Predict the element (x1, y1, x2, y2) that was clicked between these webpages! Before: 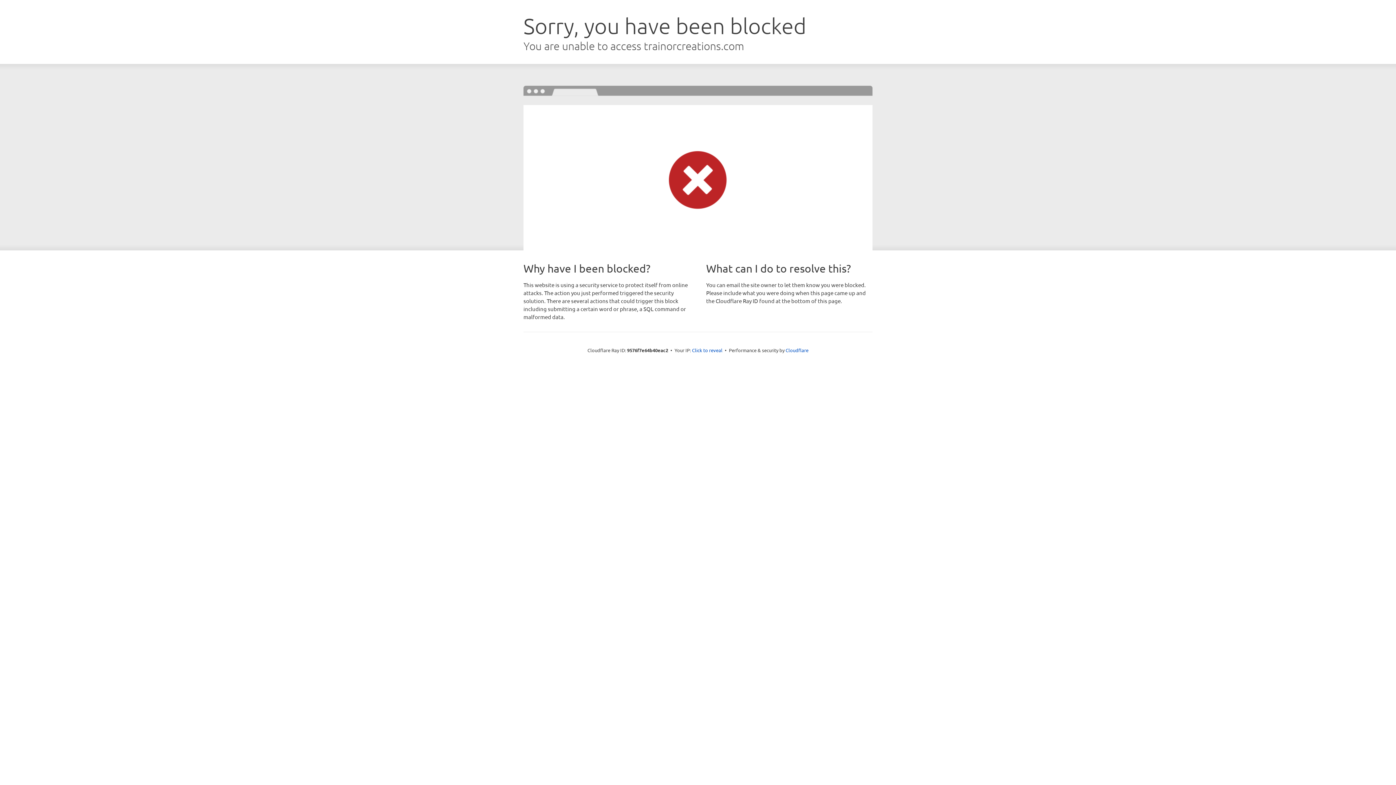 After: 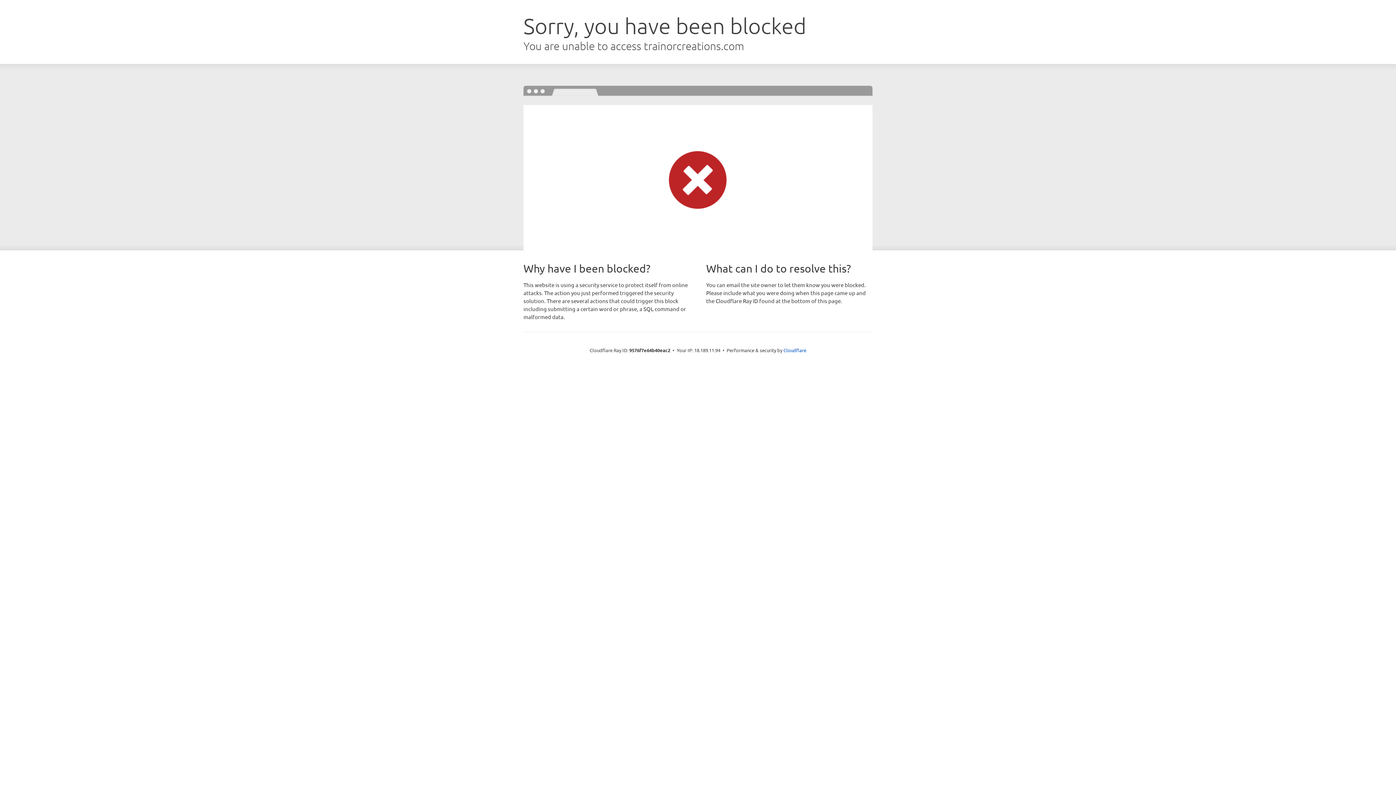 Action: label: Click to reveal bbox: (692, 346, 722, 353)